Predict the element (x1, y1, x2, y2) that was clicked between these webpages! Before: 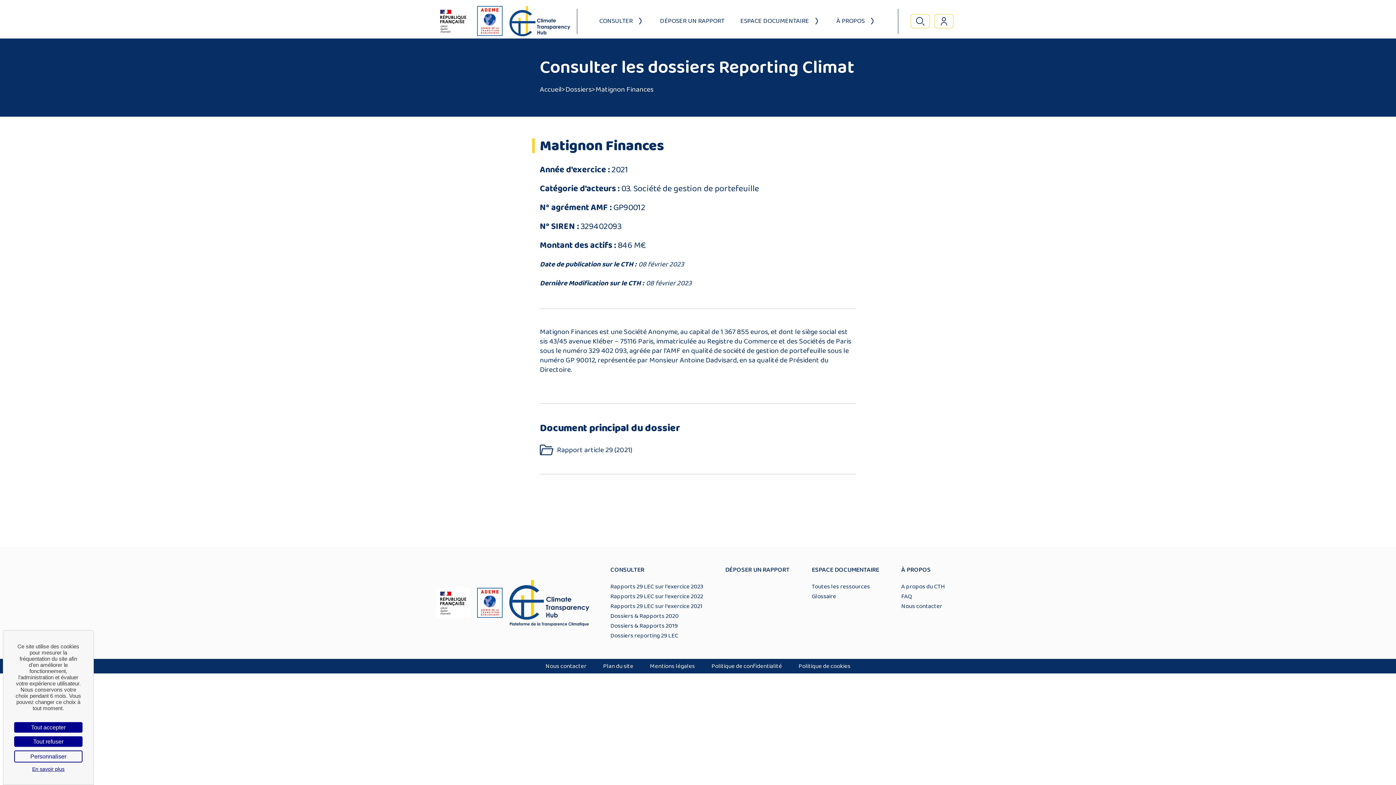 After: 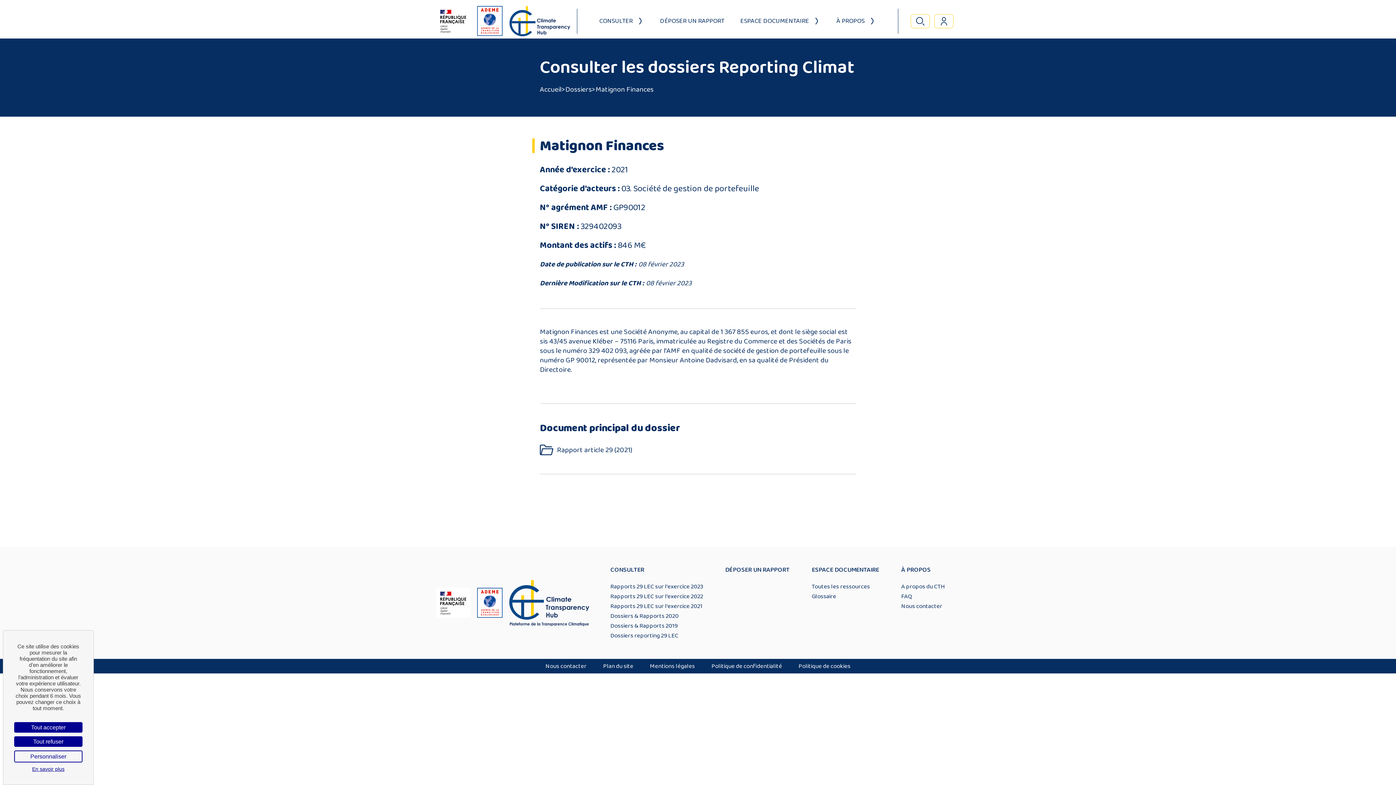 Action: label: Matignon Finances bbox: (595, 83, 653, 95)